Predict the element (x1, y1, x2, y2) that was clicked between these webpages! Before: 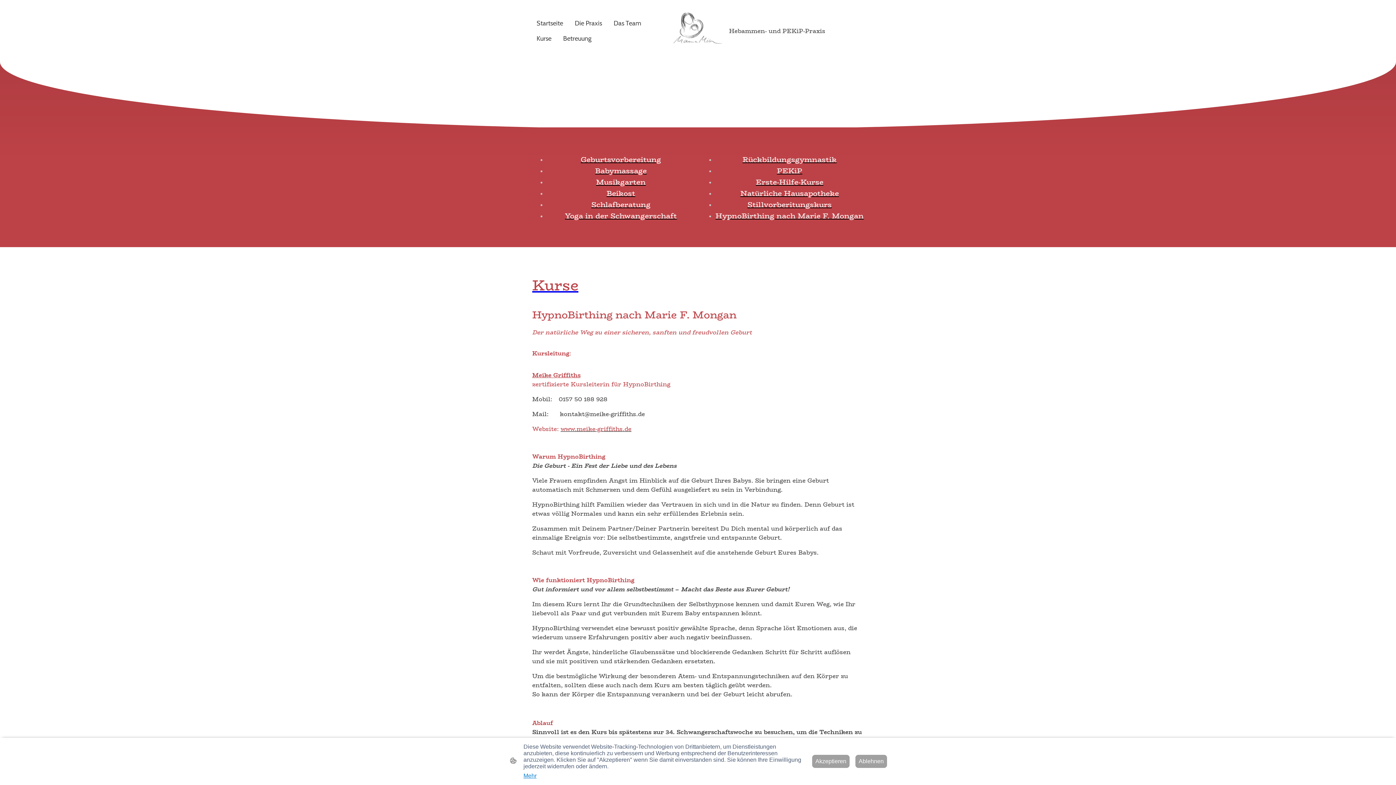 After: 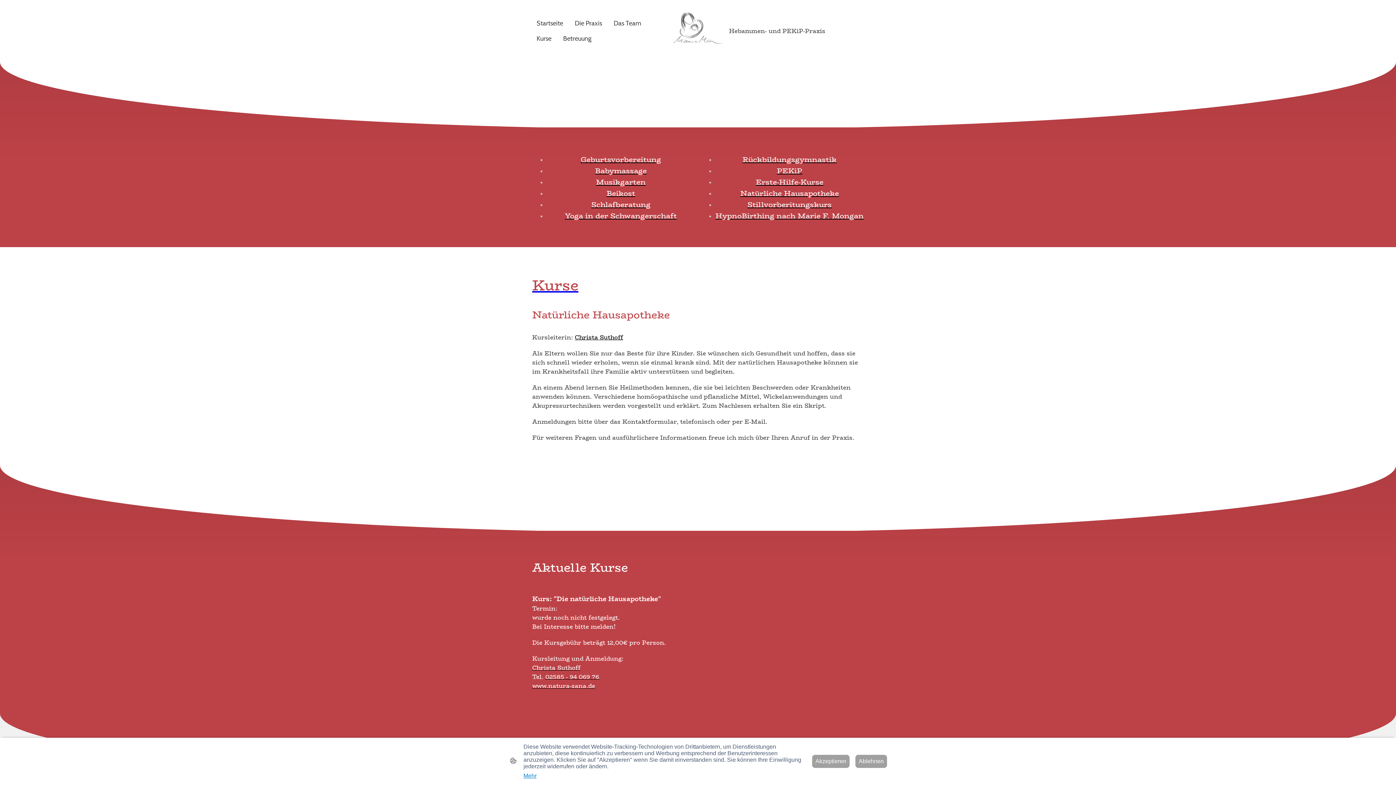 Action: label: Natürliche Hausapotheke bbox: (740, 190, 839, 197)